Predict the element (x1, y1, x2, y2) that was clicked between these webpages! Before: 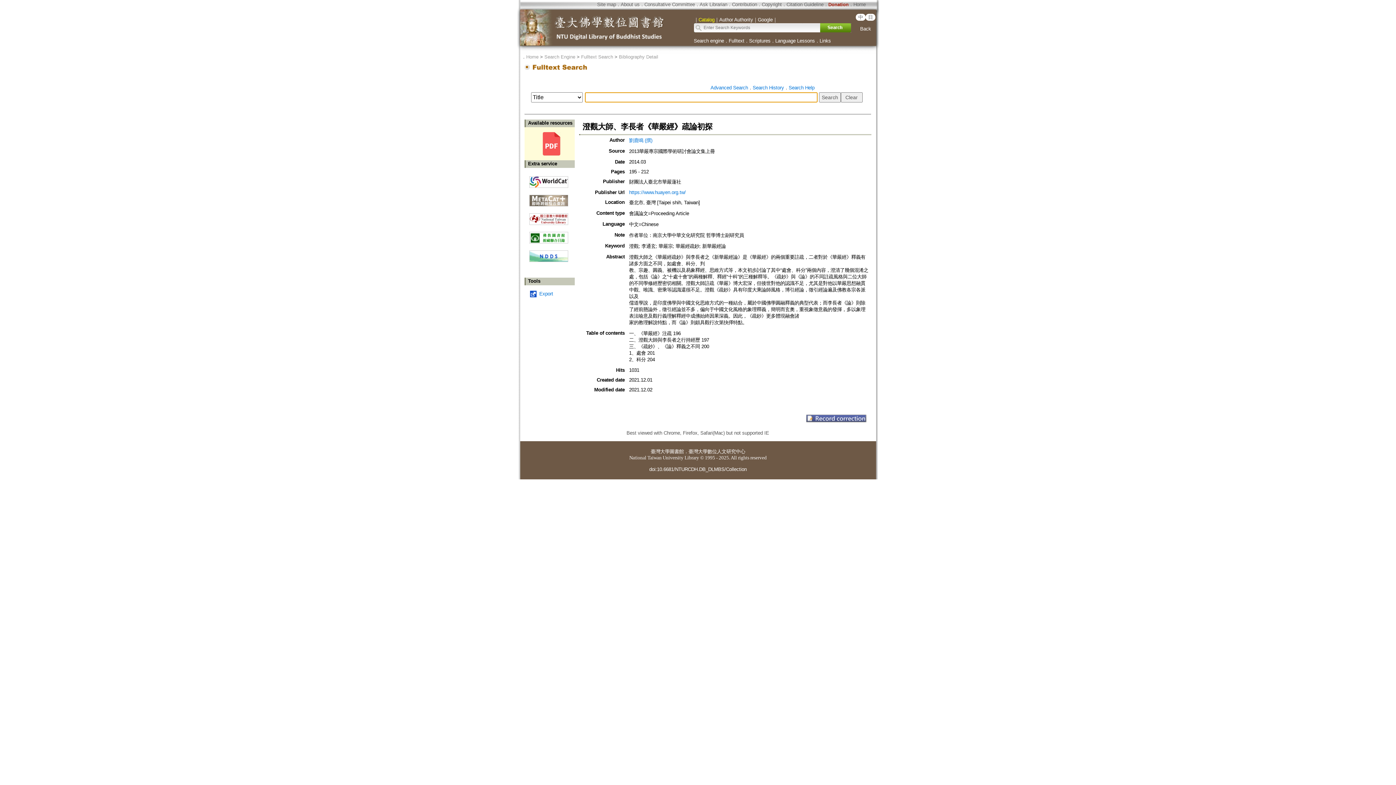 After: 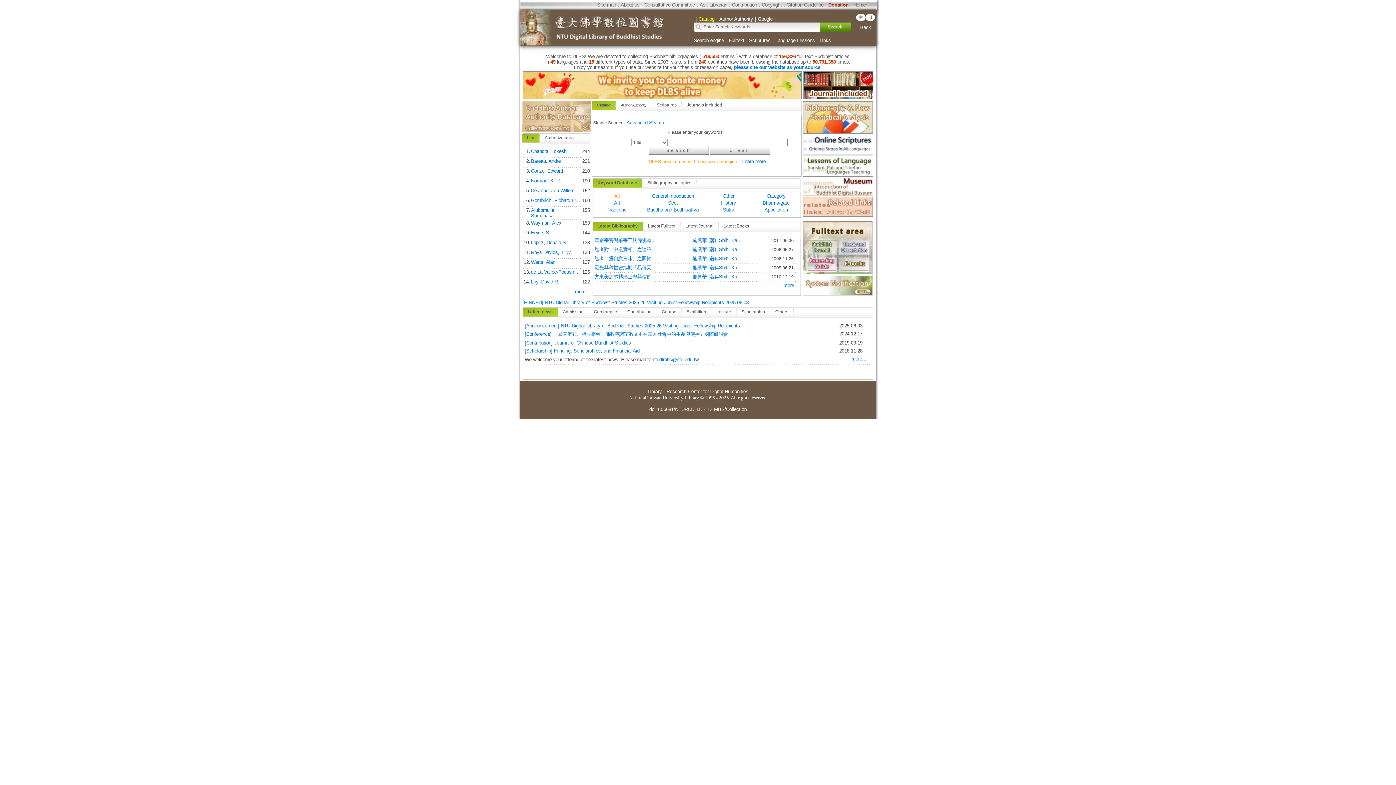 Action: bbox: (526, 54, 538, 59) label: Home